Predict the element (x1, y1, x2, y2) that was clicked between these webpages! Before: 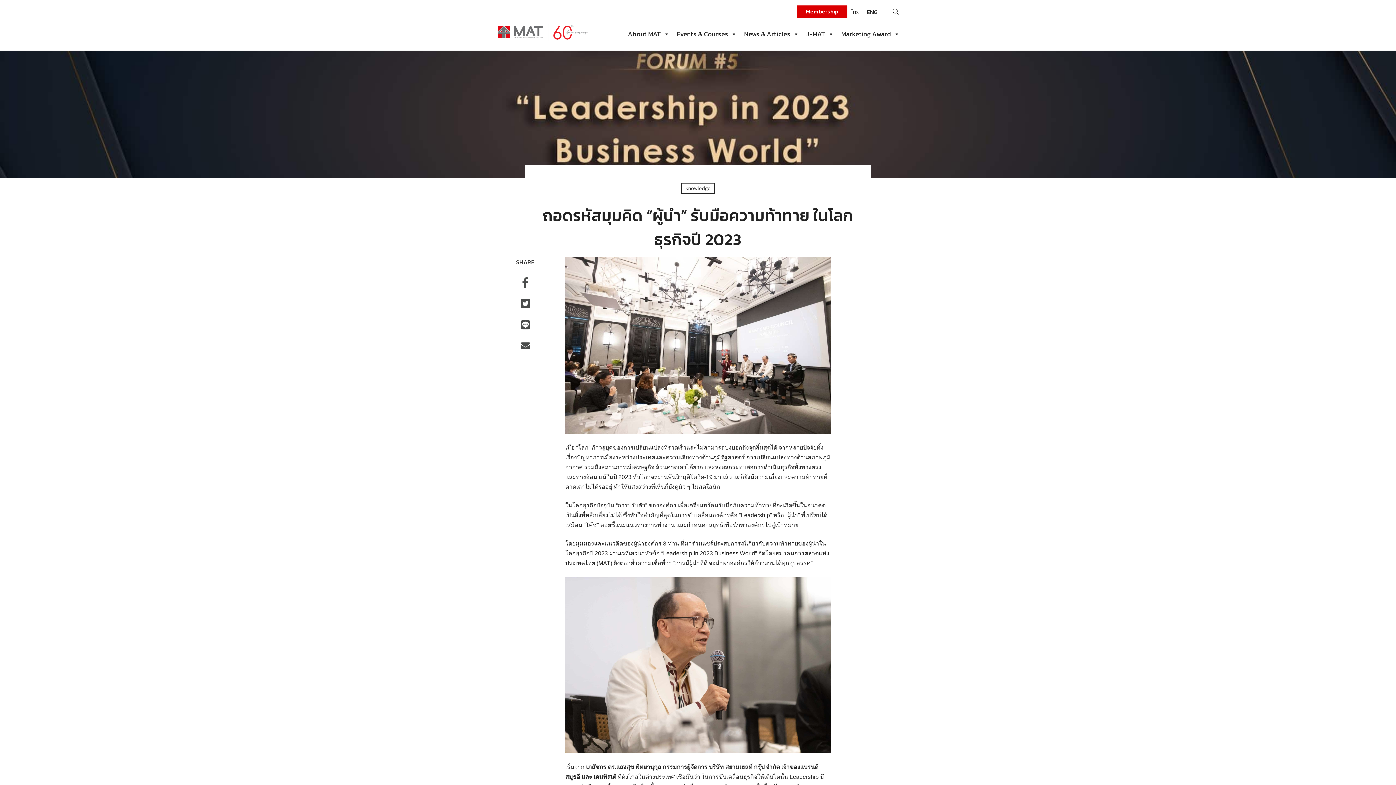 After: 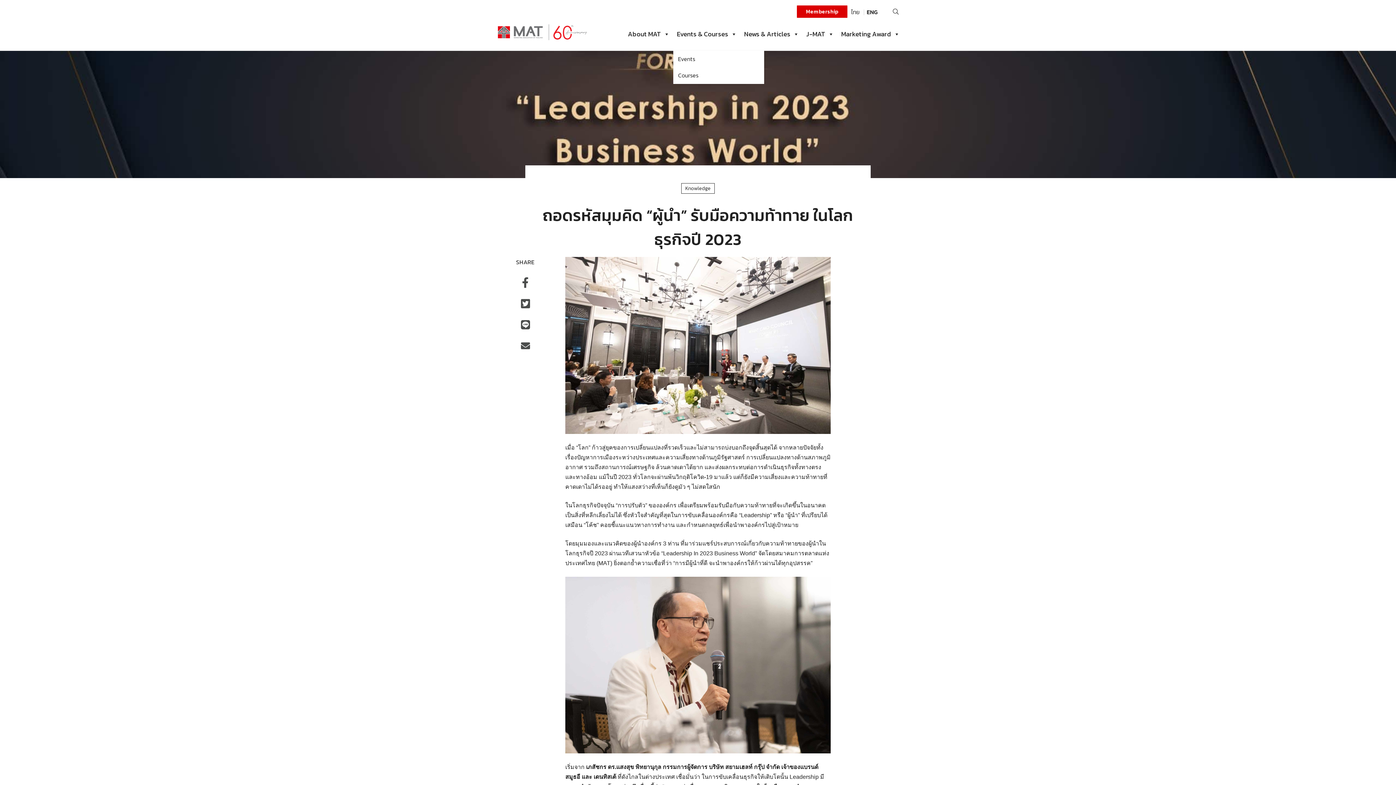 Action: bbox: (673, 17, 740, 50) label: Events & Courses